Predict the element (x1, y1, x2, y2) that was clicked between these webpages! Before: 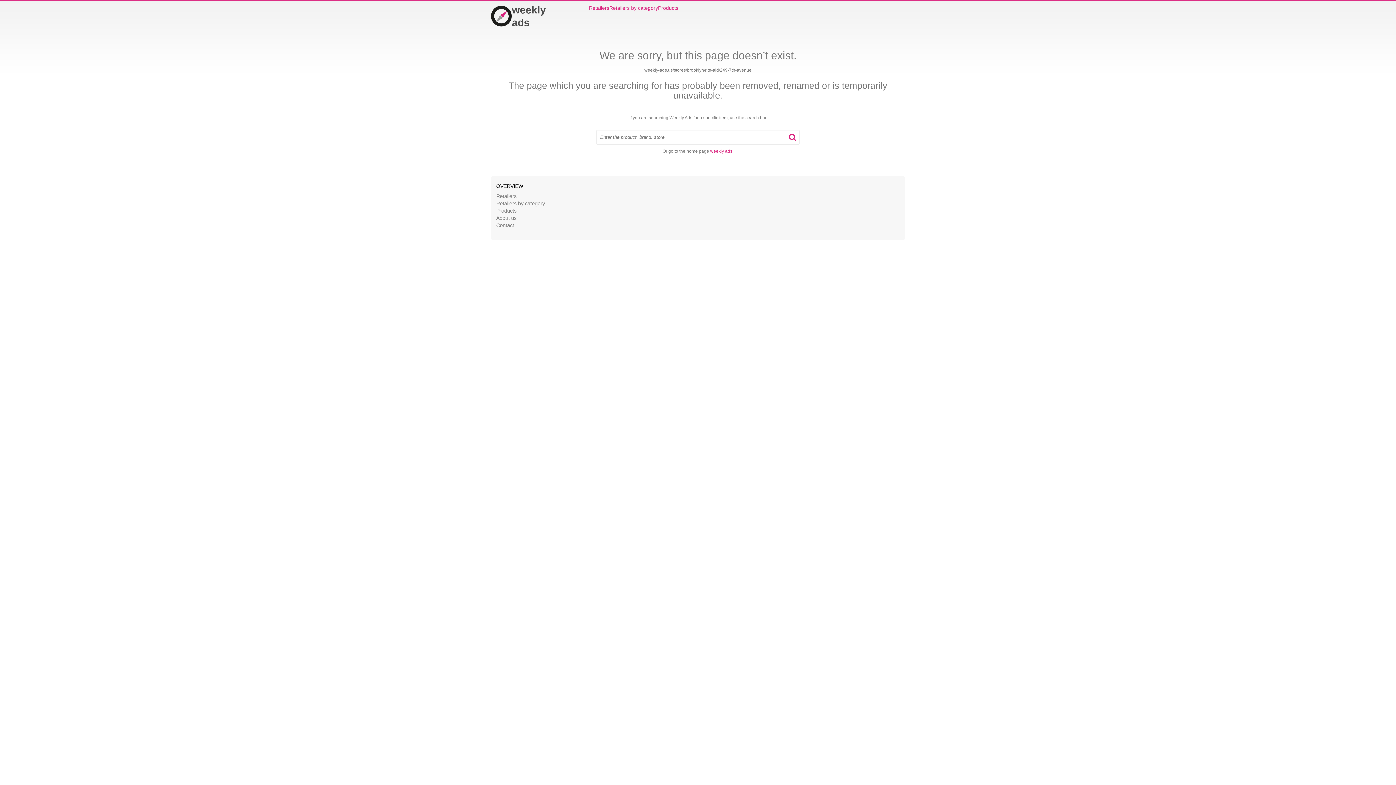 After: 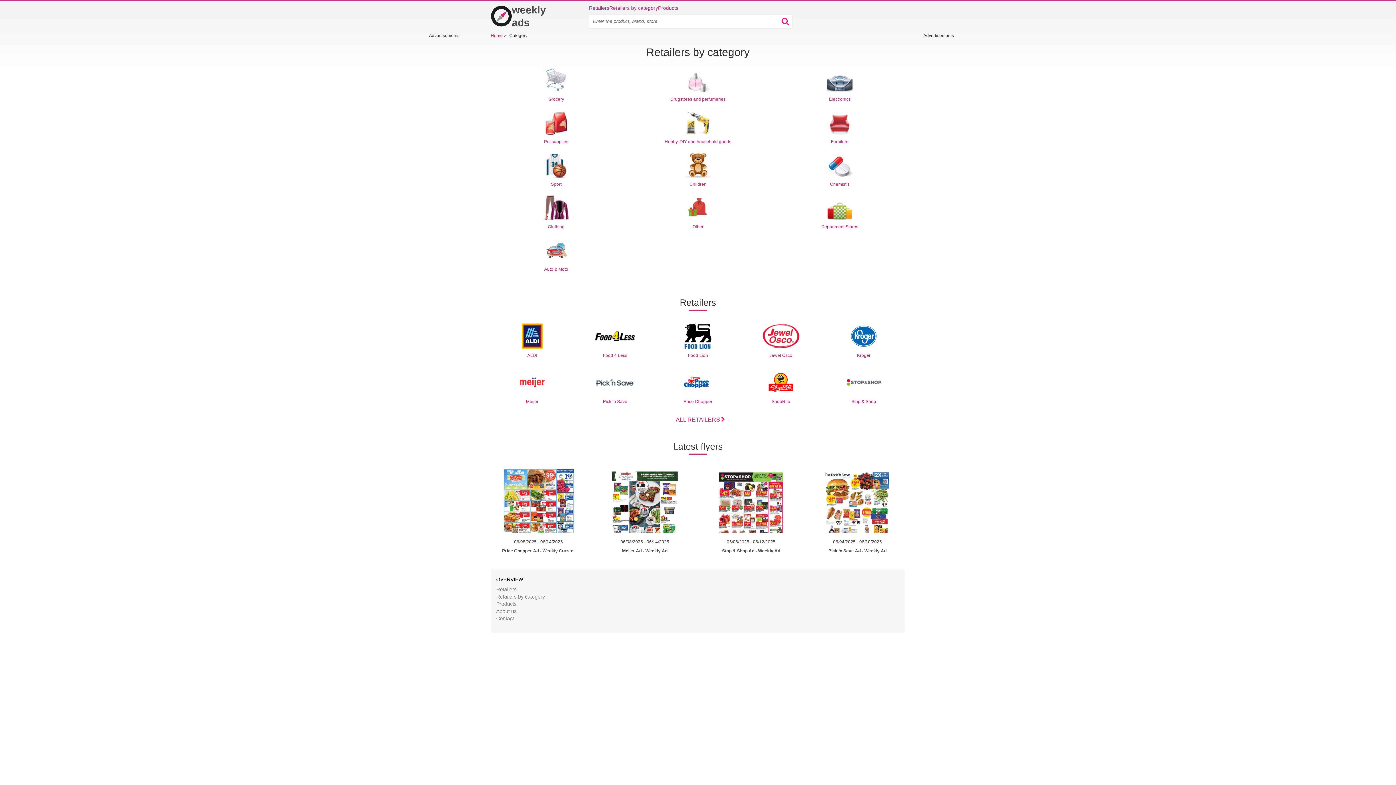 Action: label: Retailers by category bbox: (609, 4, 658, 11)